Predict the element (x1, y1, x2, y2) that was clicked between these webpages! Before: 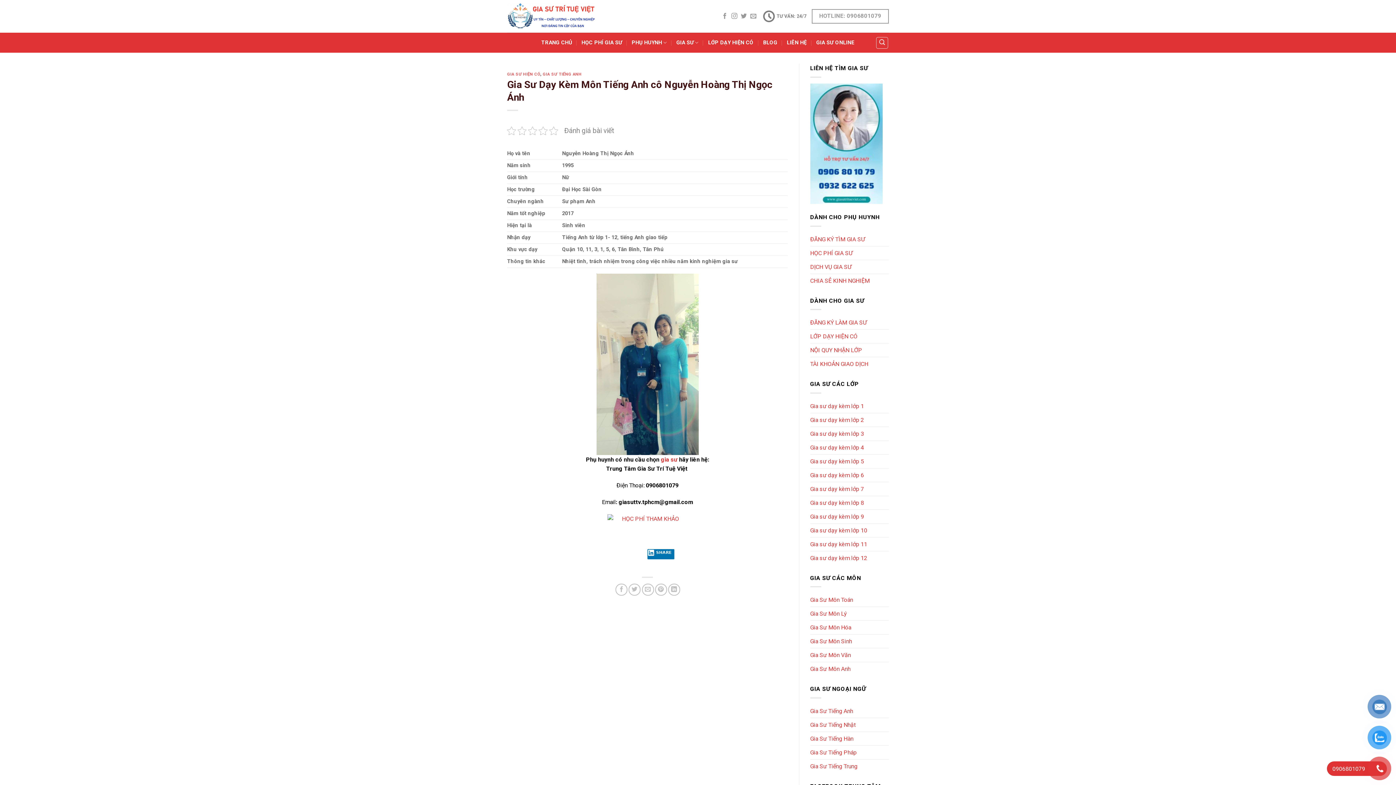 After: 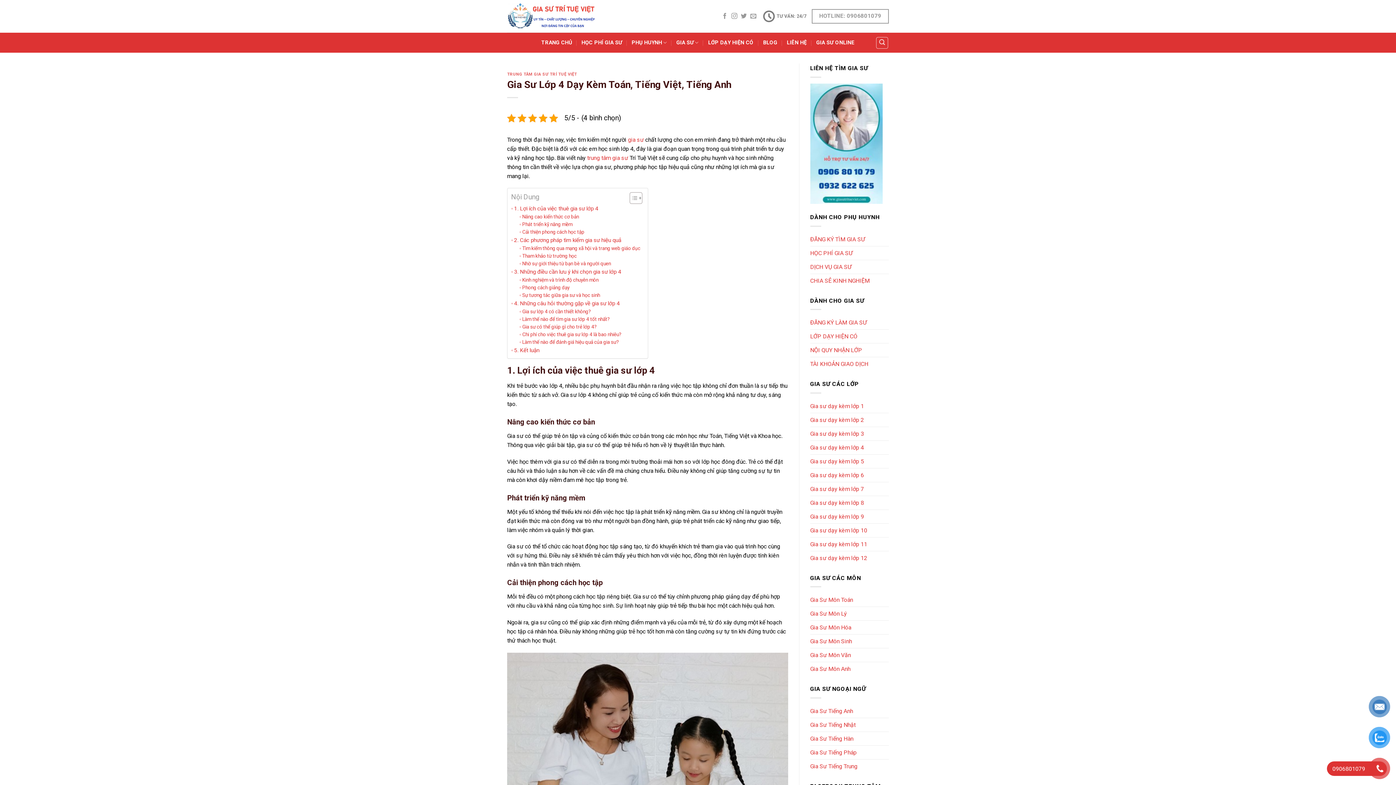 Action: label: Gia sư dạy kèm lớp 4 bbox: (810, 441, 864, 454)